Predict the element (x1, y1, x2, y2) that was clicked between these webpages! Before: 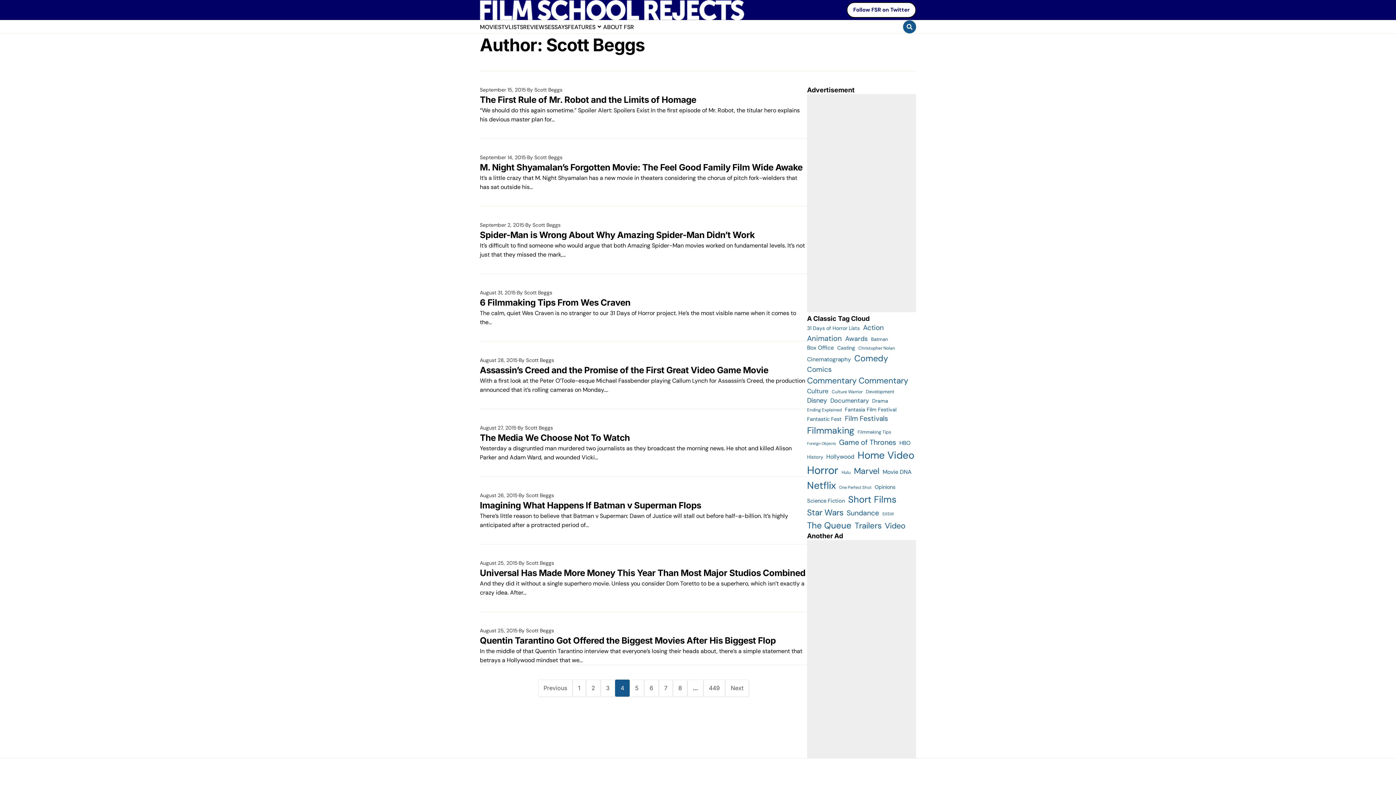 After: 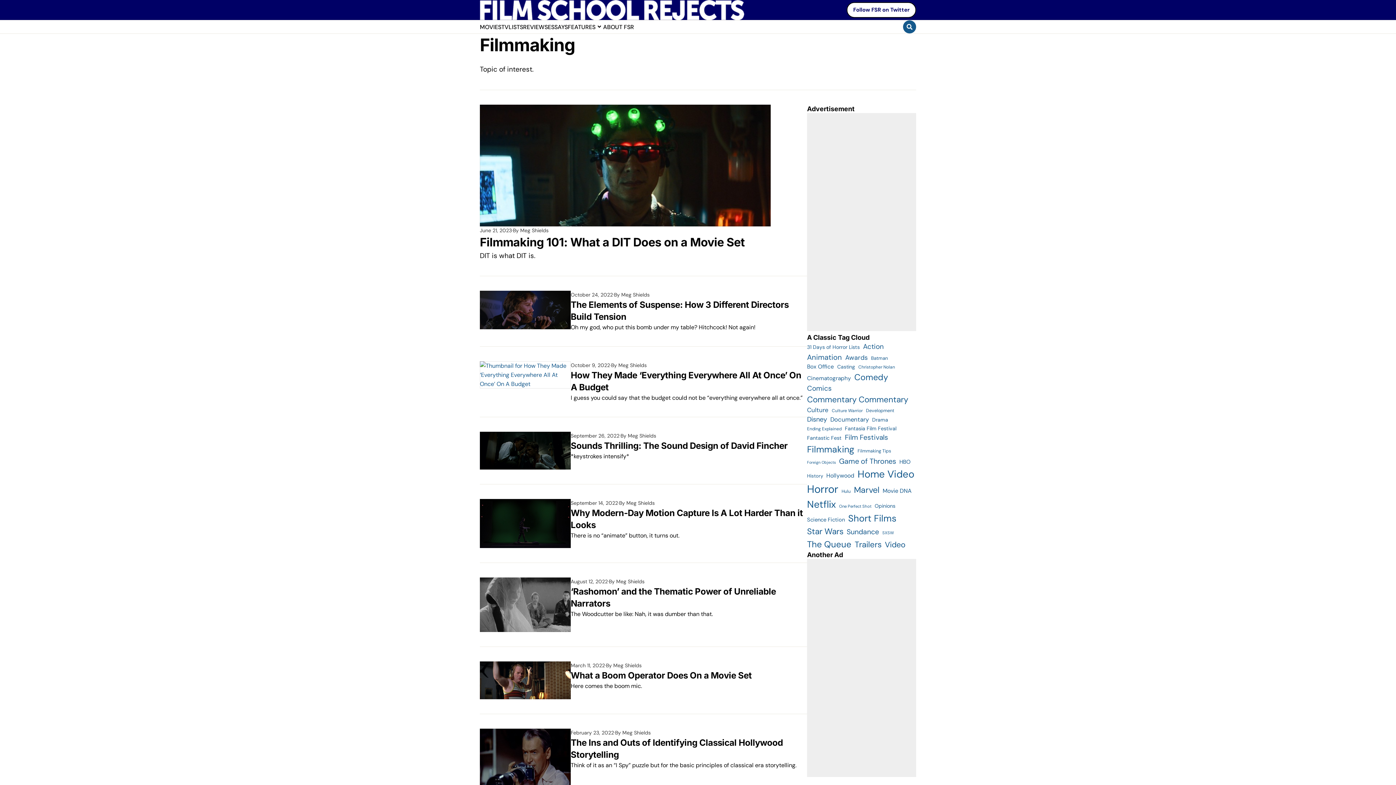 Action: bbox: (807, 424, 854, 437) label: Filmmaking (587 items)